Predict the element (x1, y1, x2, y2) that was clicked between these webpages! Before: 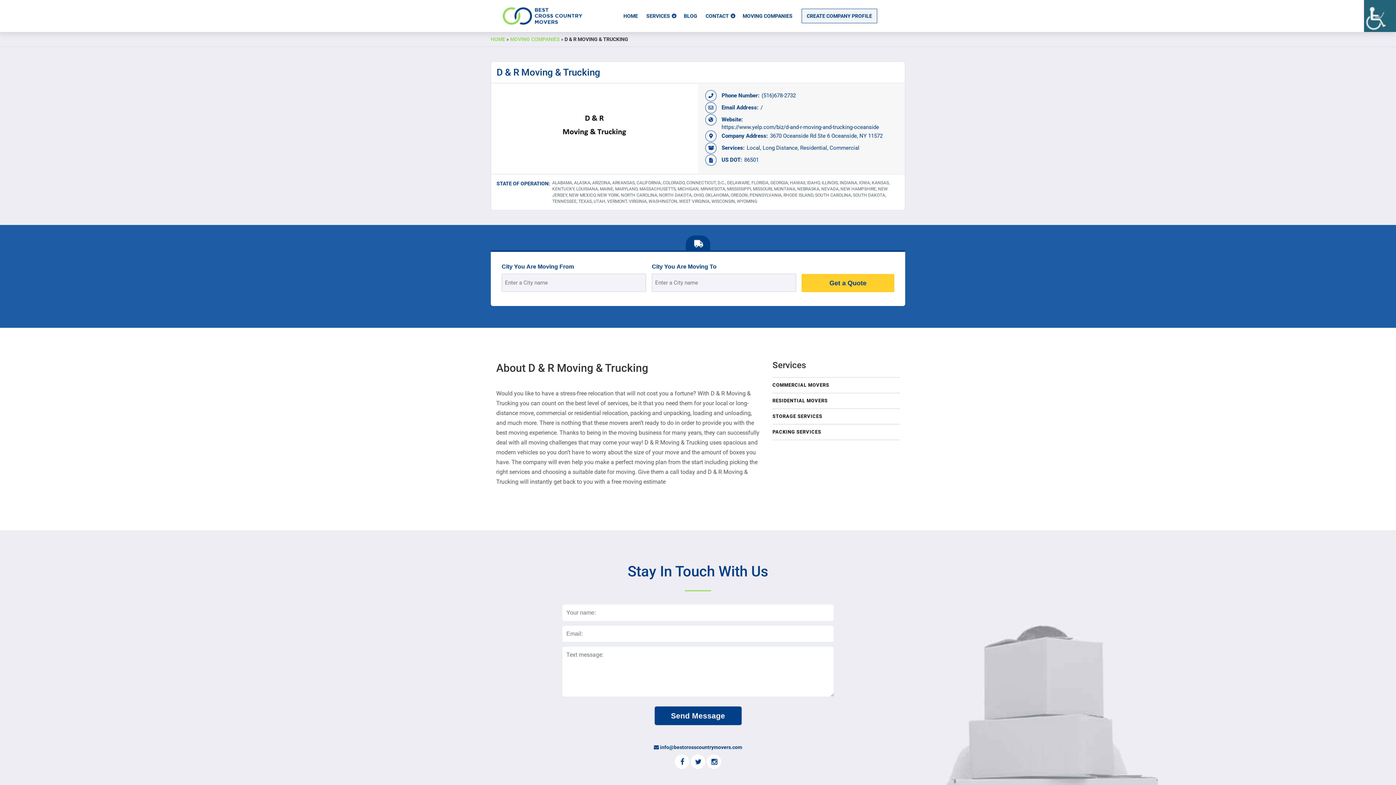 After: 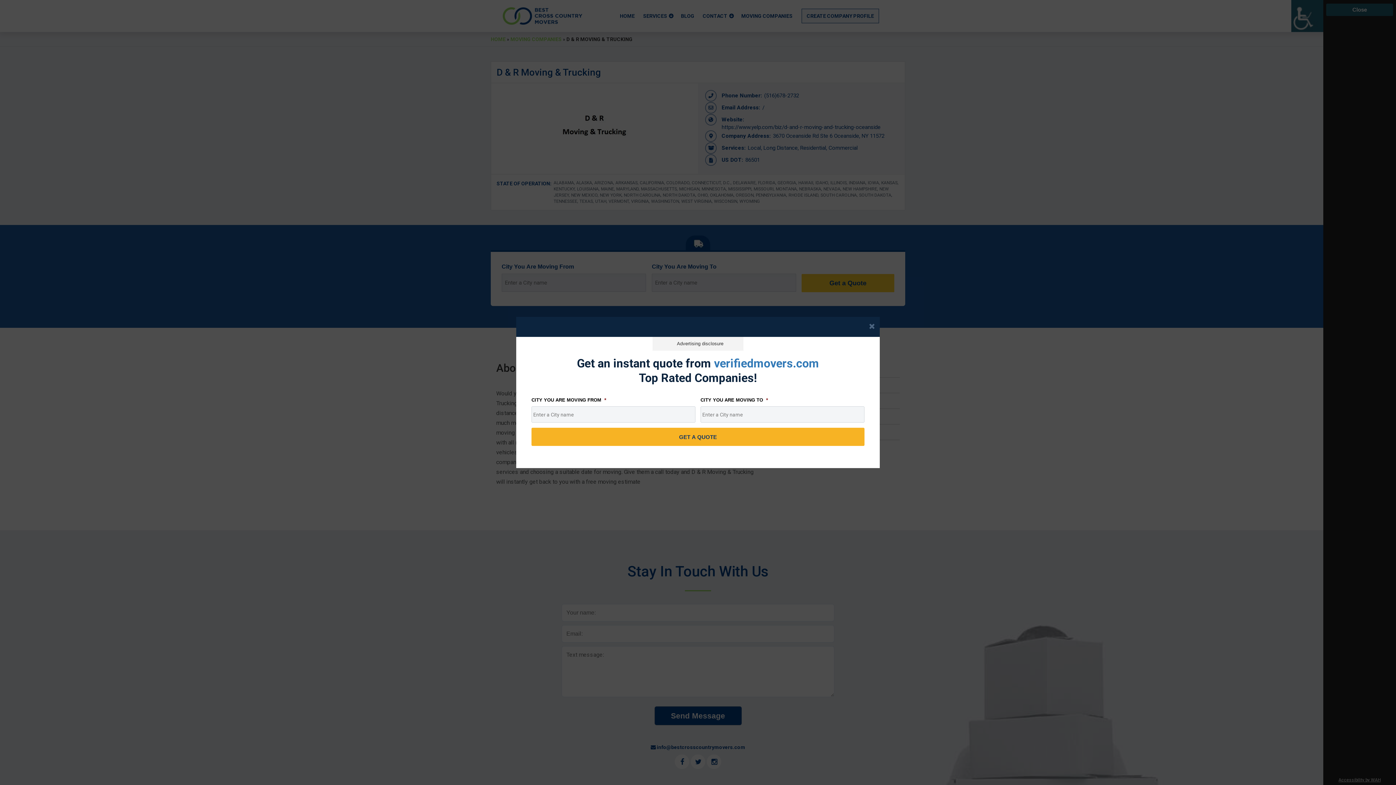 Action: label: Accessibility Helper sidebar bbox: (1364, 0, 1396, 32)